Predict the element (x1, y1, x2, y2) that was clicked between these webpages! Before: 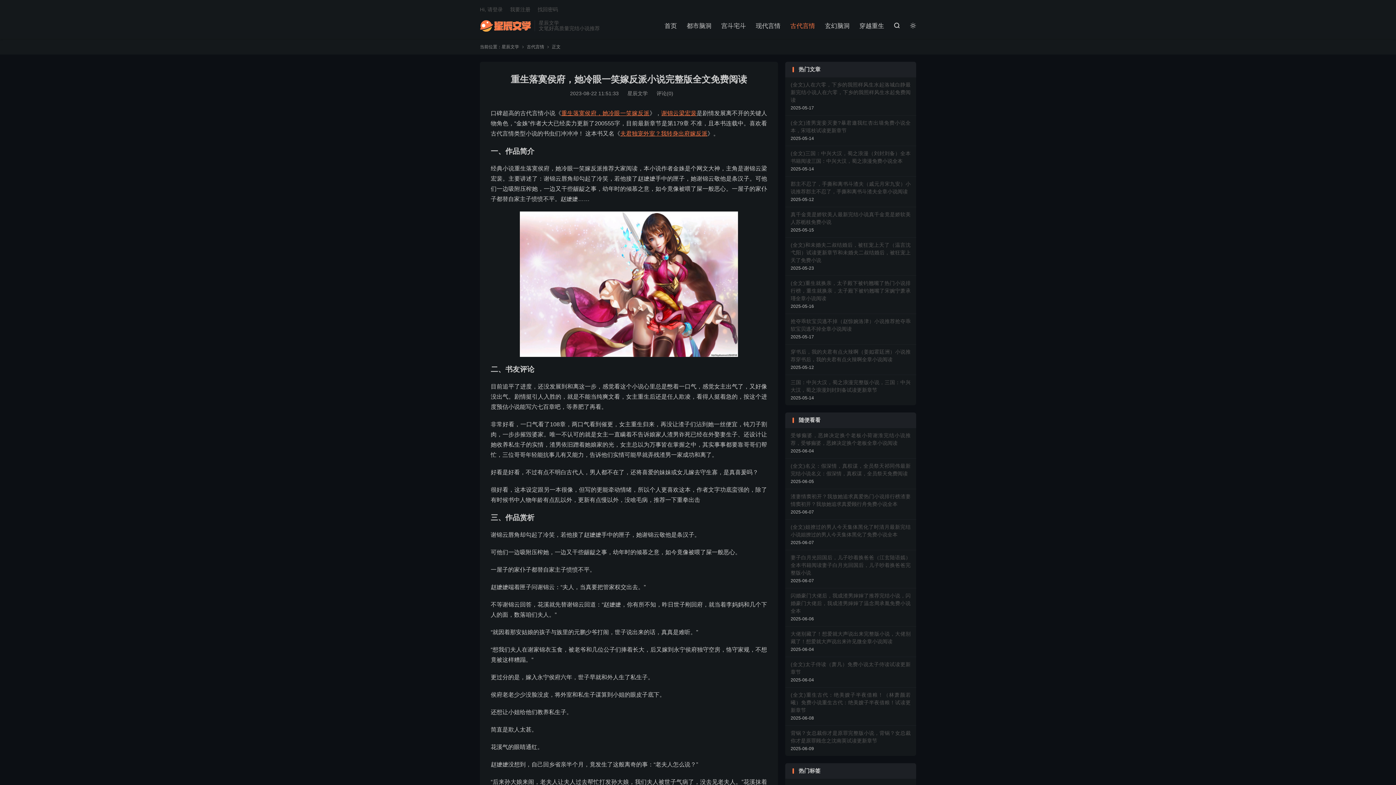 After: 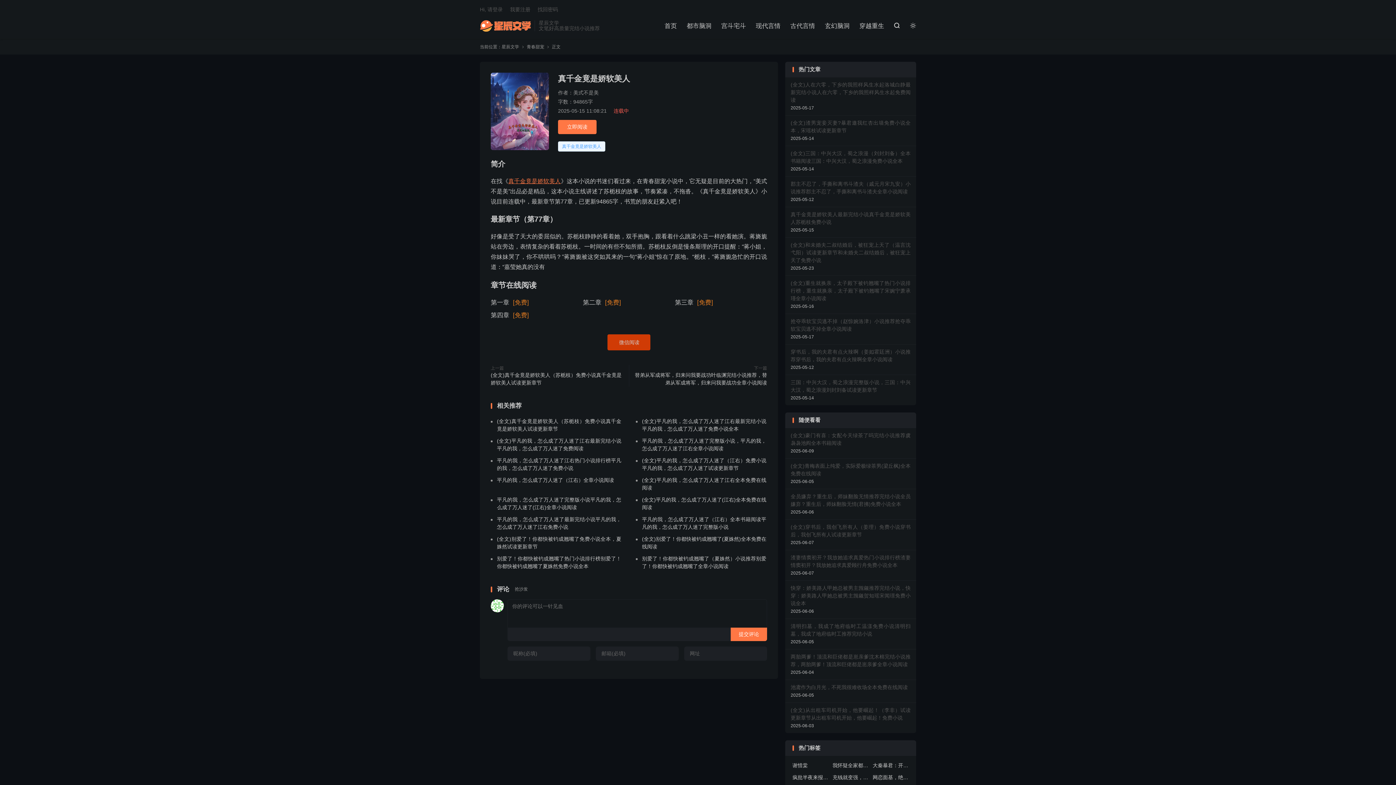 Action: label: 真千金竟是娇软美人最新完结小说真千金竟是娇软美人苏栀枝免费小说
2025-05-15 bbox: (785, 207, 916, 237)